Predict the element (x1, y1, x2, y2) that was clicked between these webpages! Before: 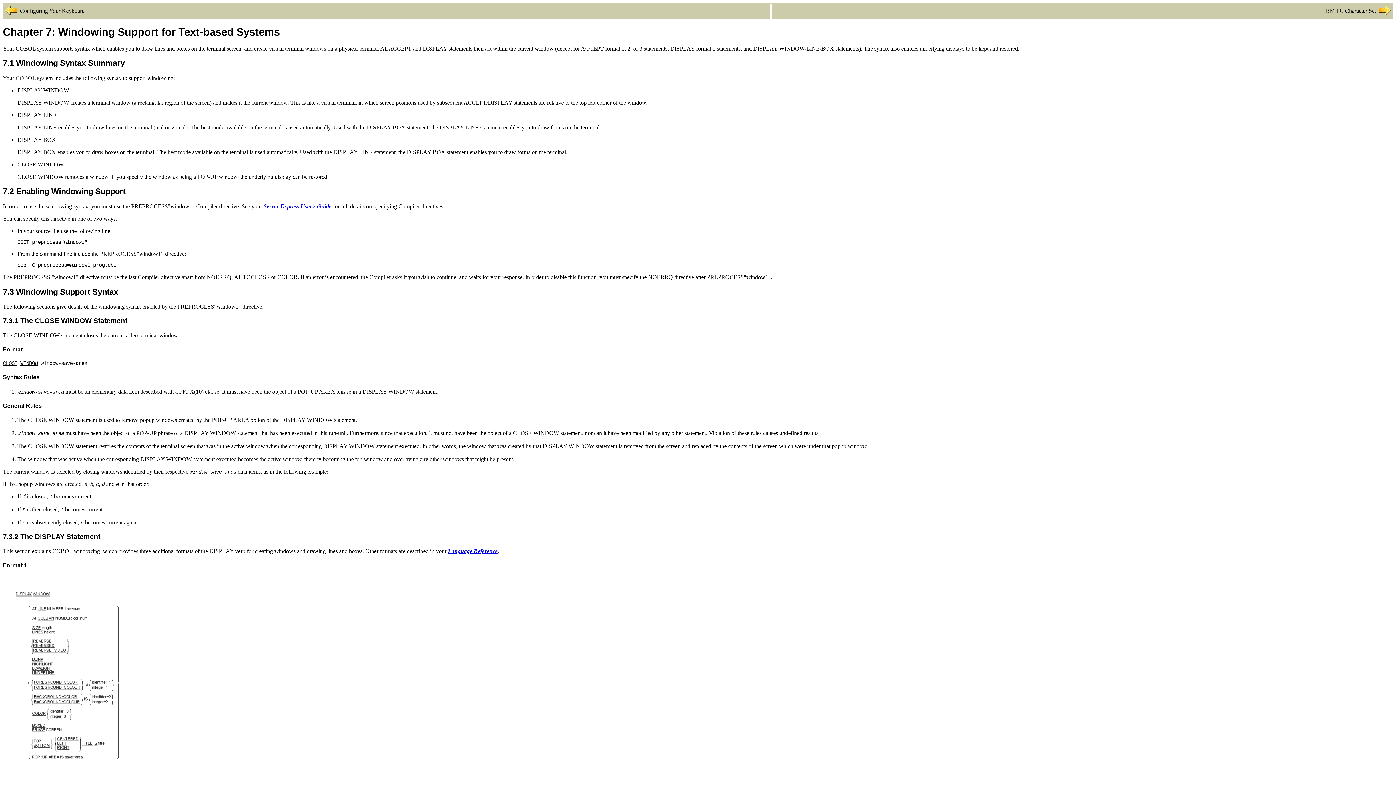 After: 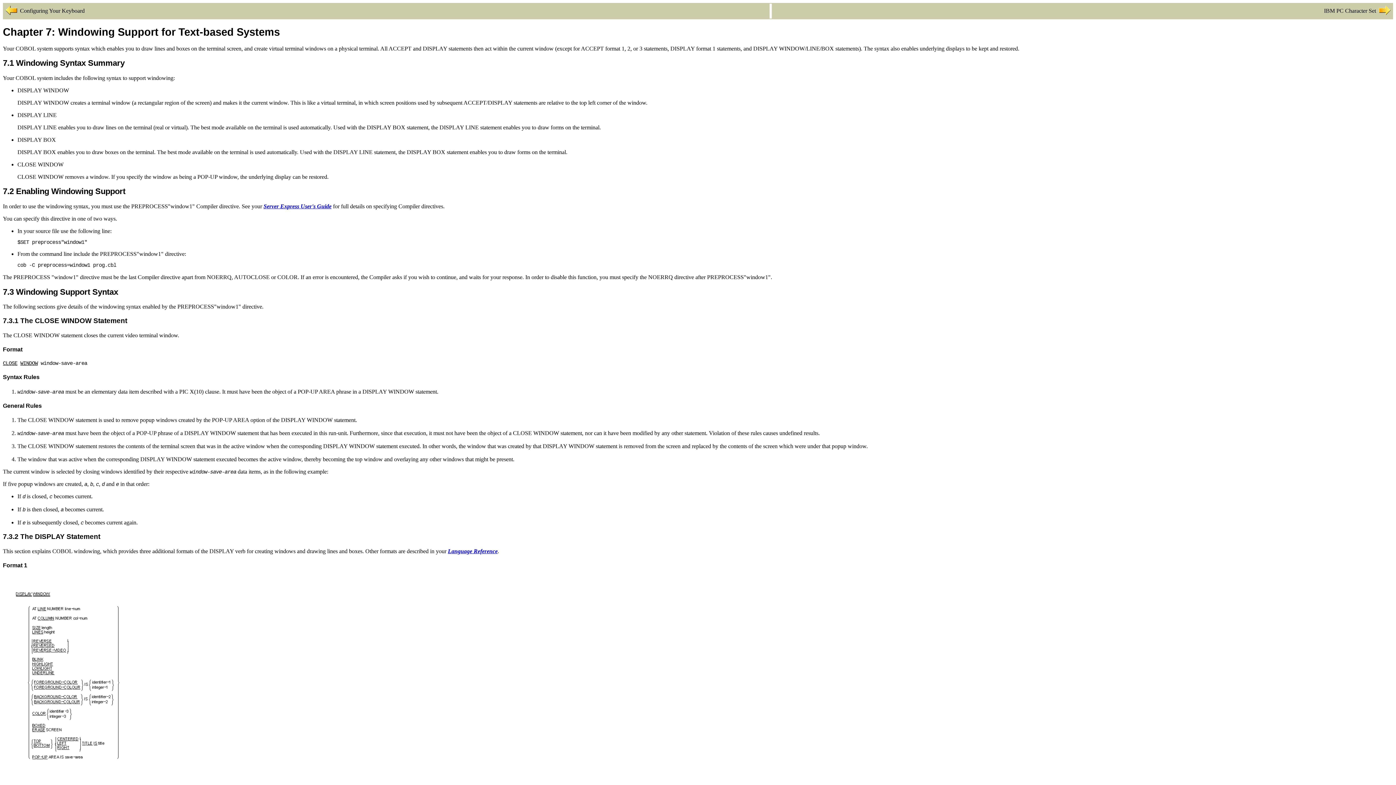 Action: label: 7.3 Windowing Support Syntax bbox: (2, 287, 118, 296)